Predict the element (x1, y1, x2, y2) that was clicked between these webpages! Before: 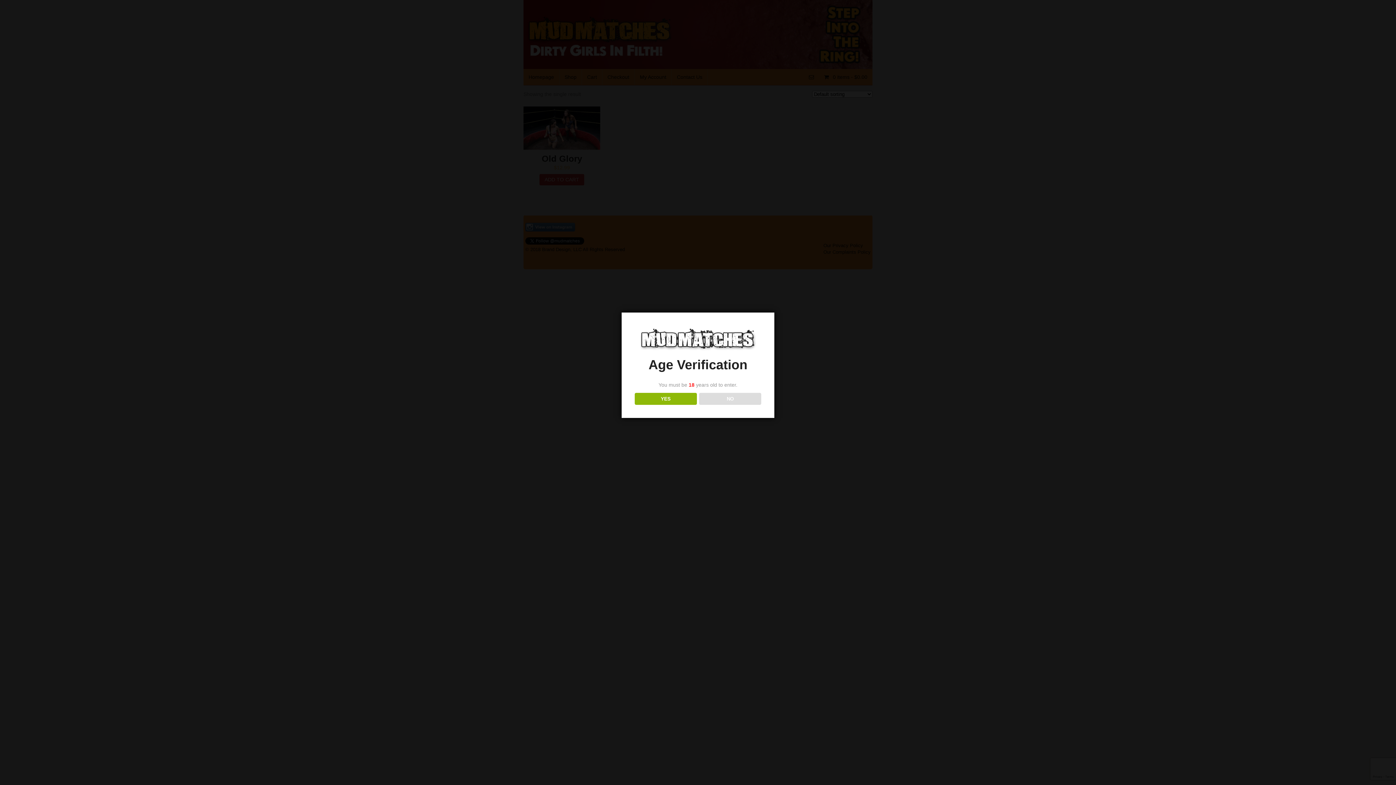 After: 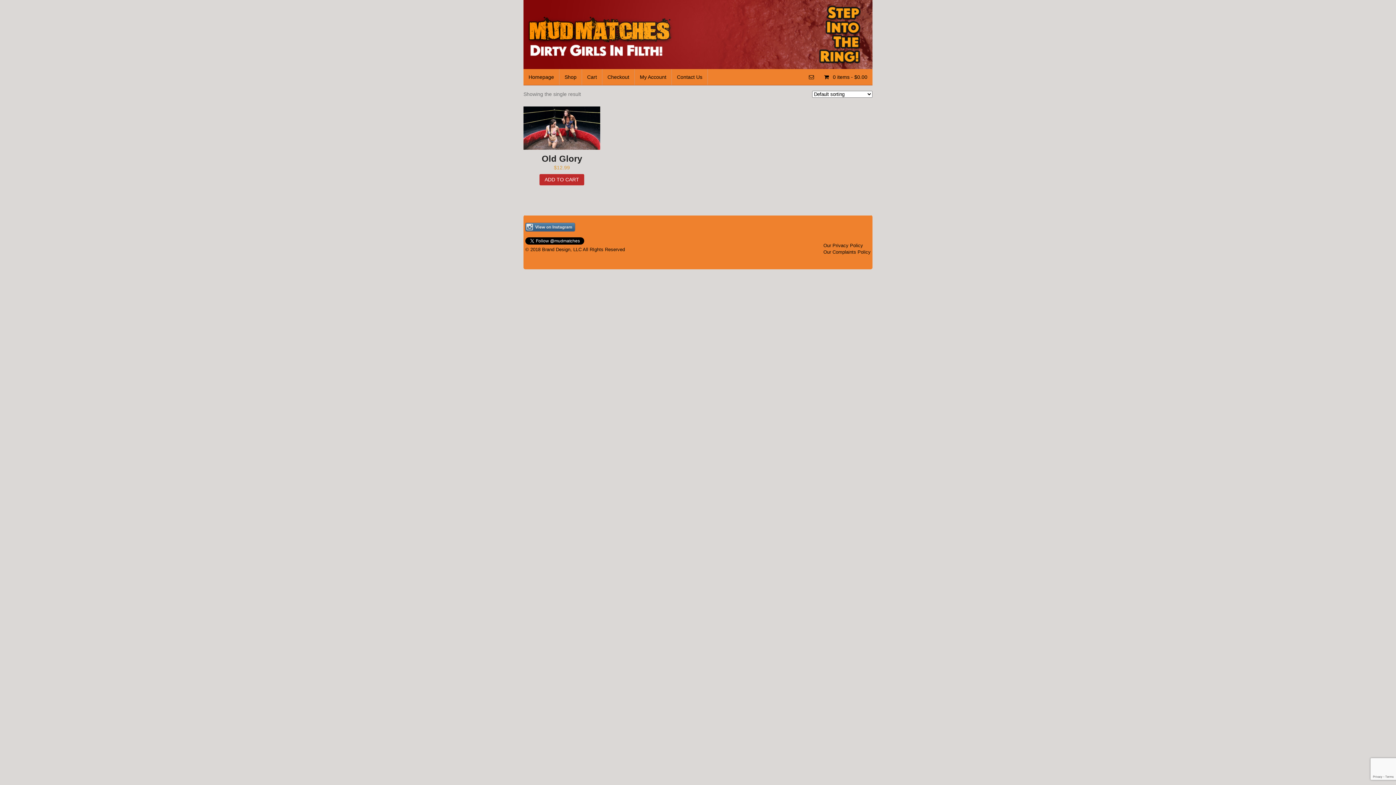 Action: bbox: (634, 393, 696, 405) label: YES